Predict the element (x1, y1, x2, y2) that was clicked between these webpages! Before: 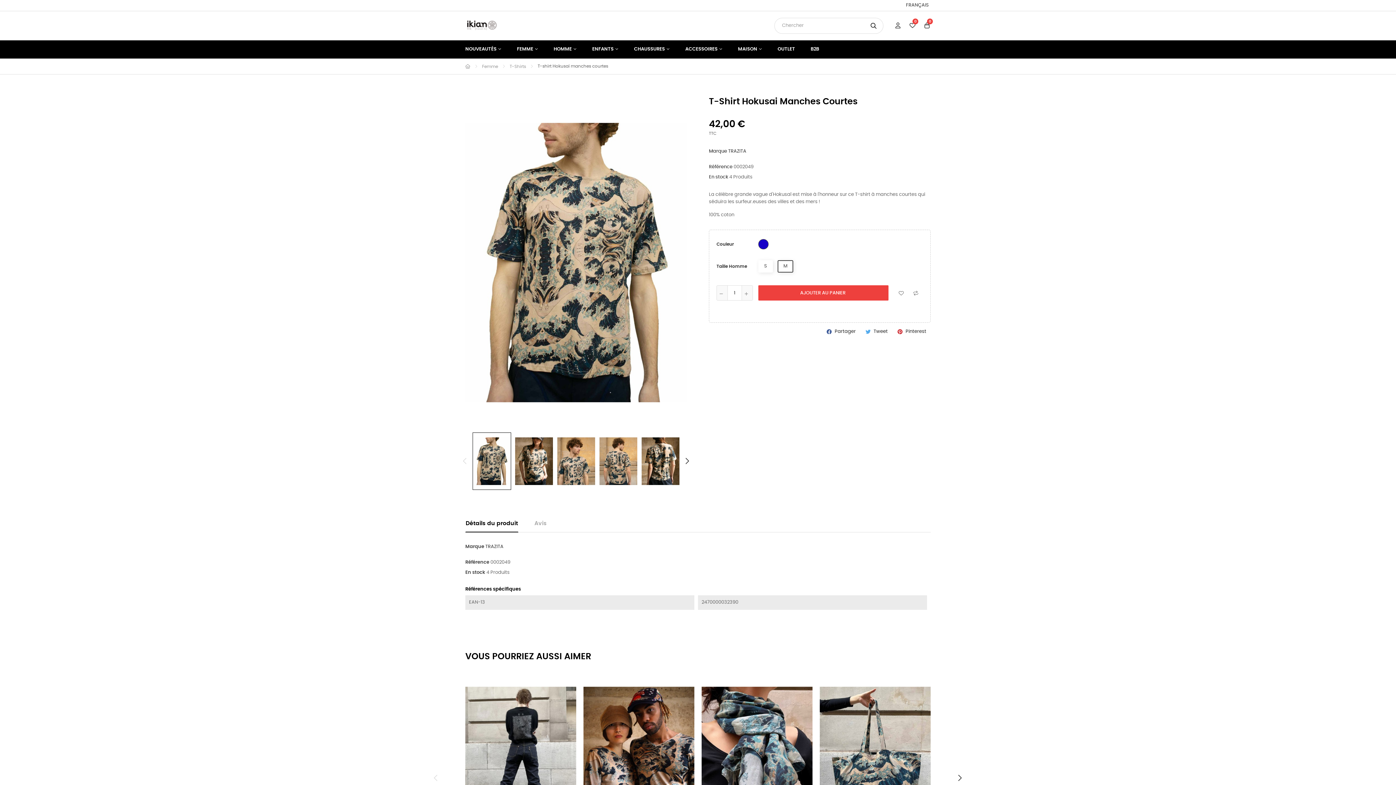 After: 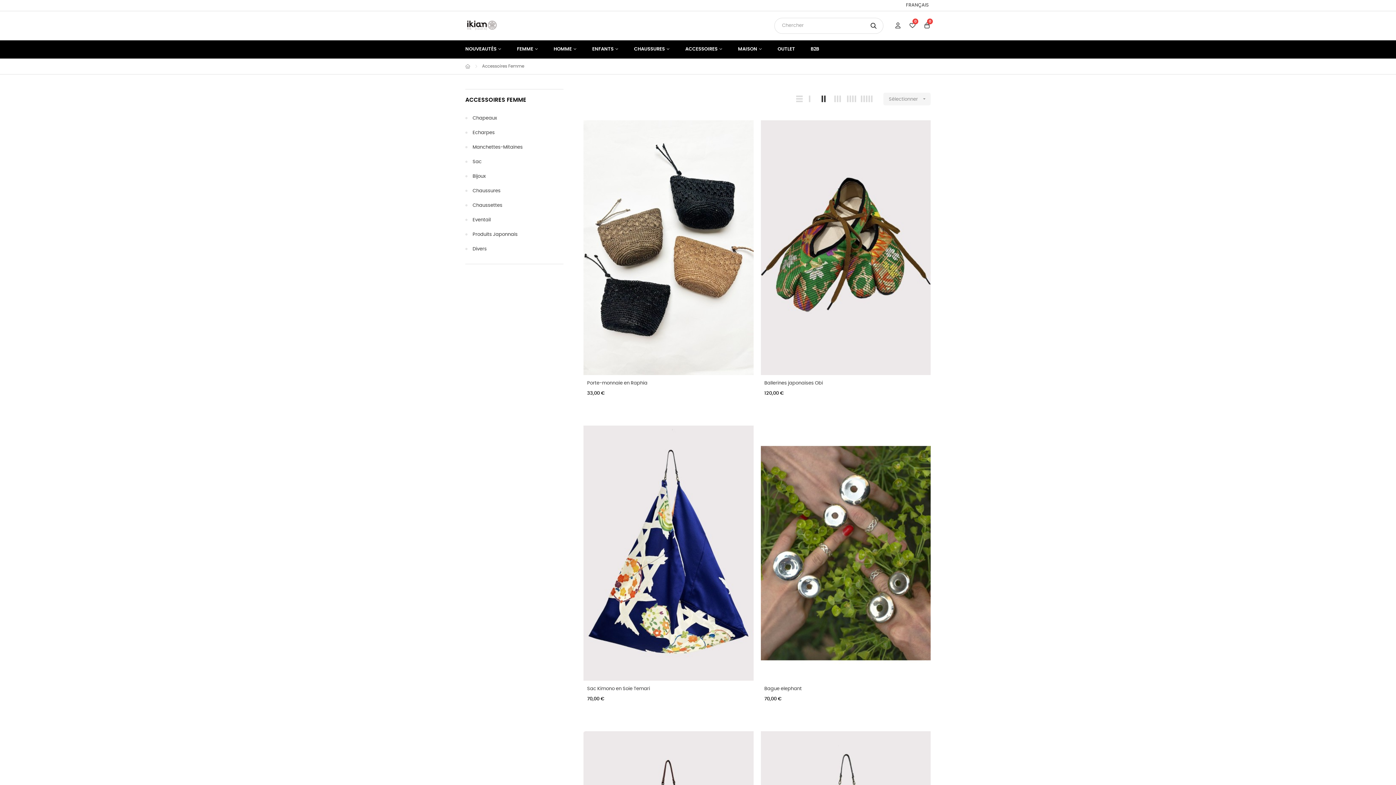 Action: bbox: (678, 40, 729, 58) label: ACCESSOIRES 